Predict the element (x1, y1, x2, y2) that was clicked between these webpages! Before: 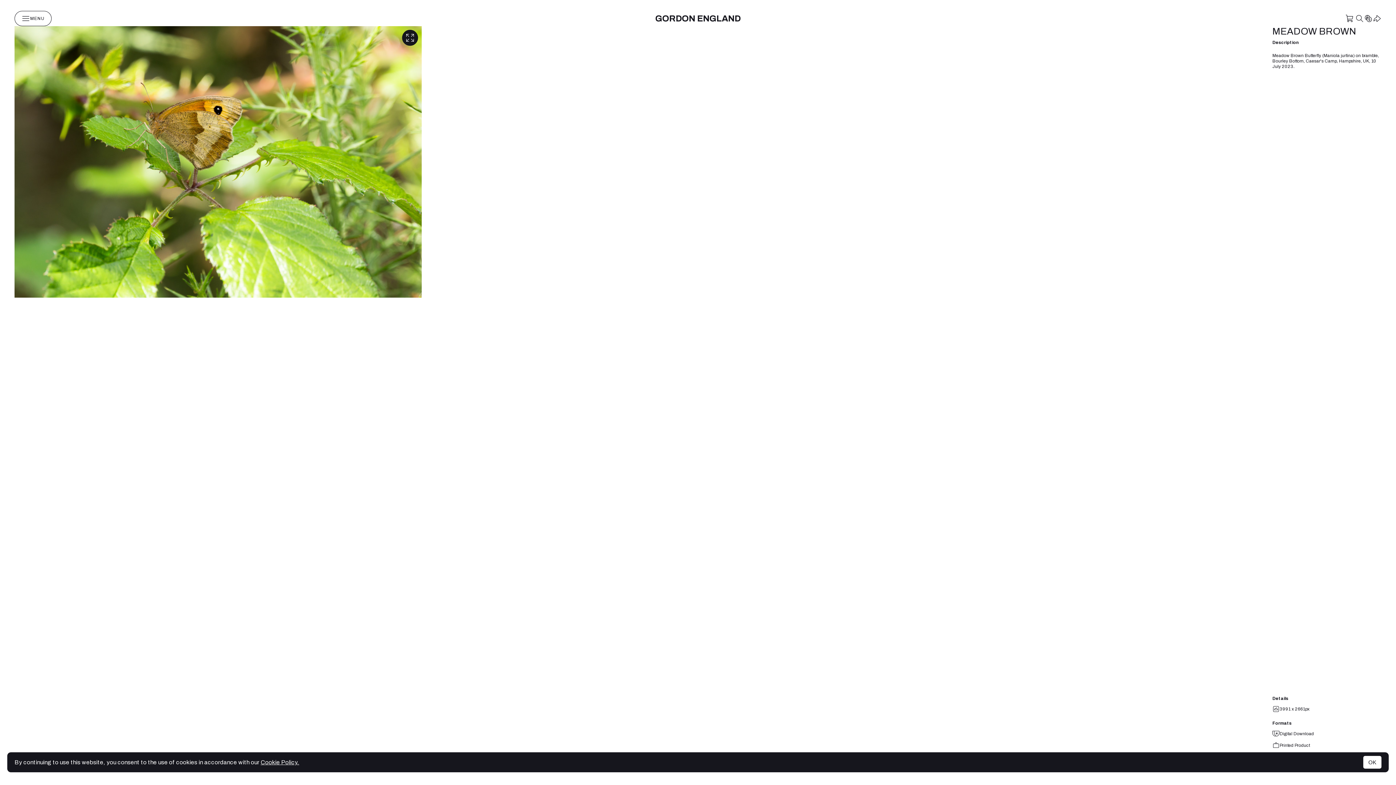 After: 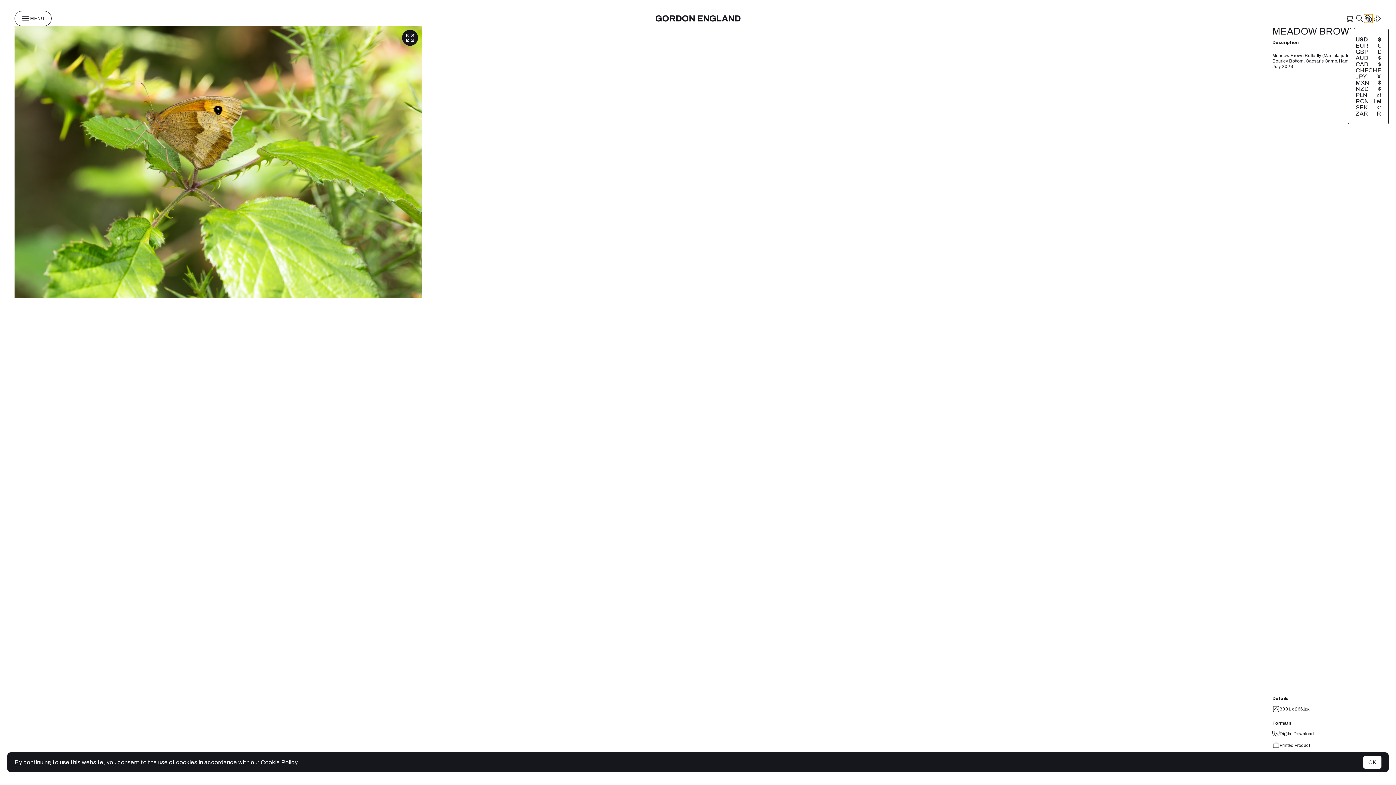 Action: bbox: (1364, 14, 1373, 22)